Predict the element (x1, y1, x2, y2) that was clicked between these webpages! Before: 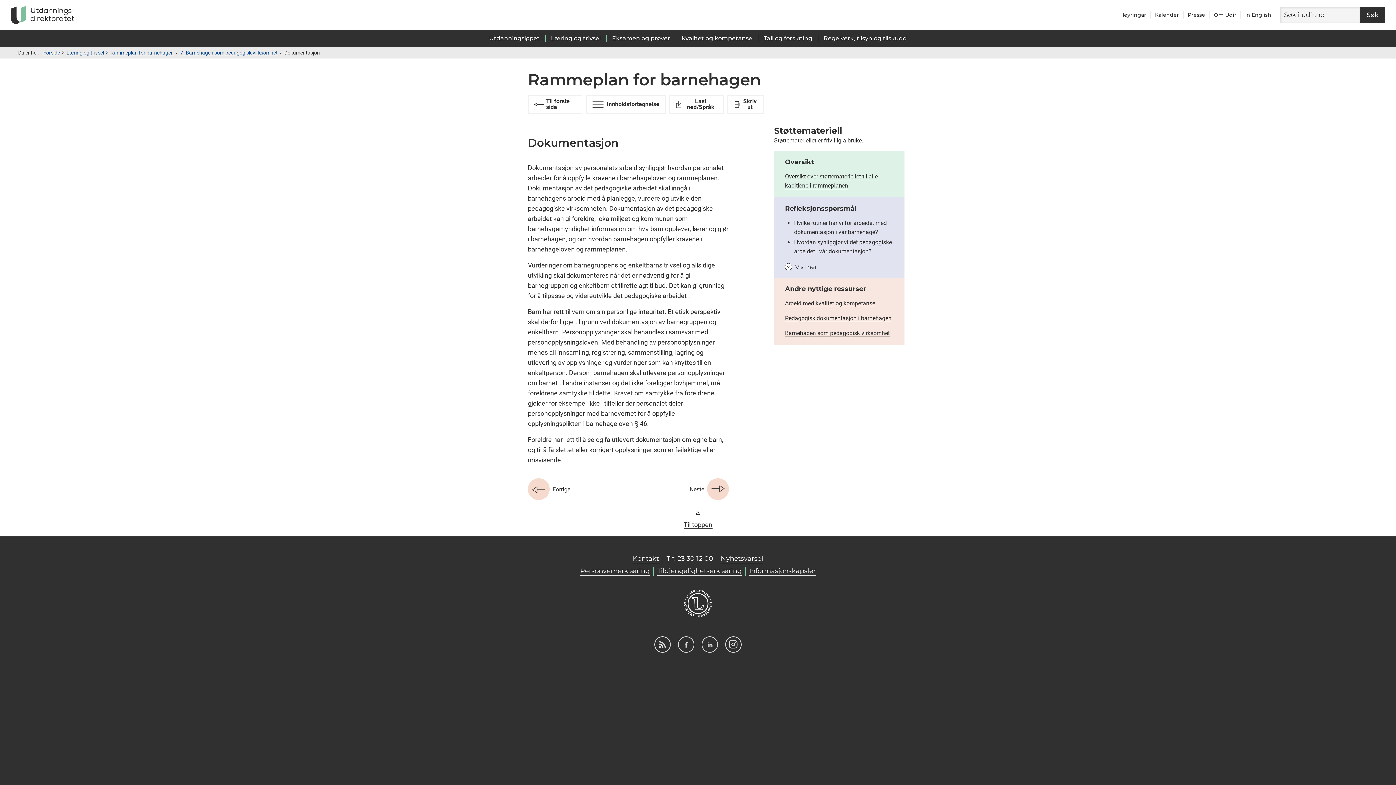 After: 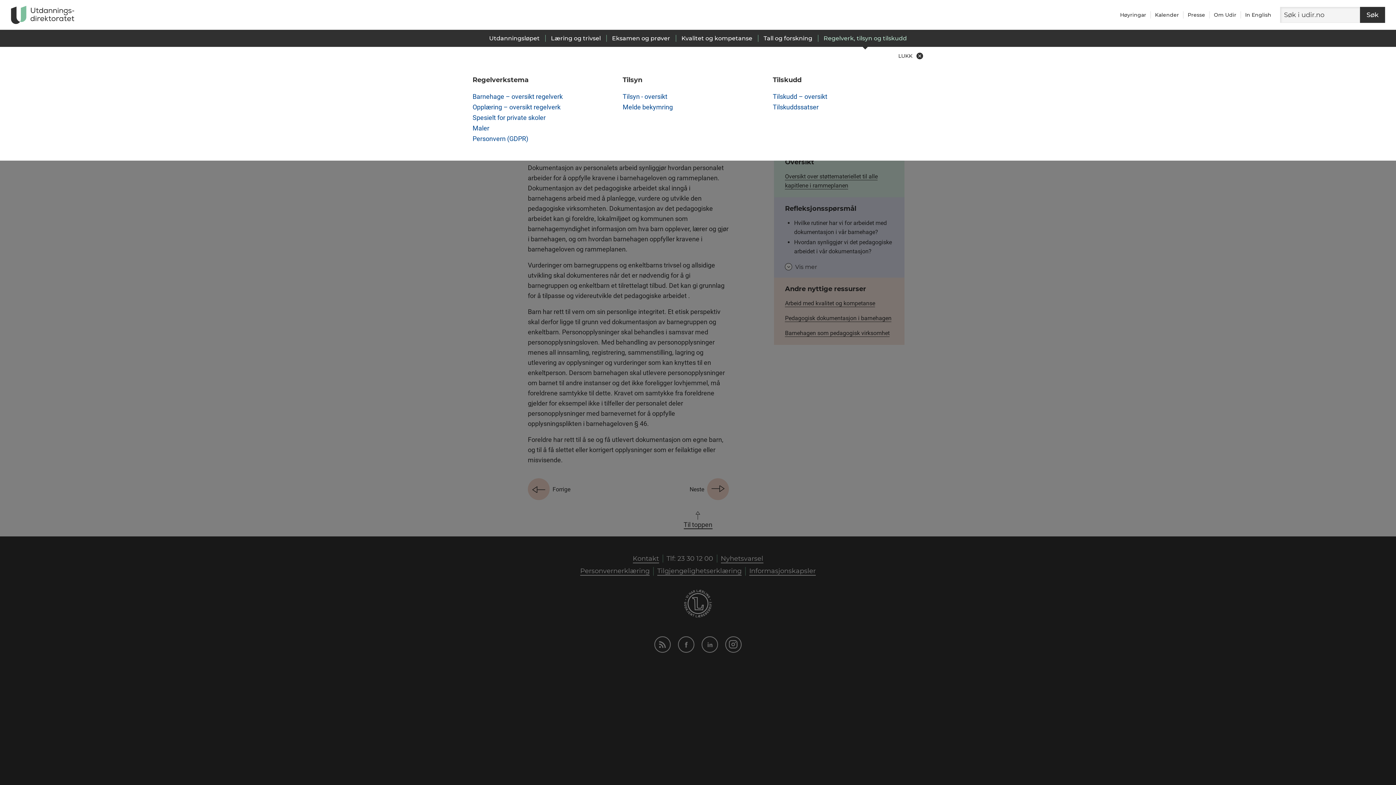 Action: bbox: (823, 34, 907, 41) label: Regelverk, tilsyn og tilskudd